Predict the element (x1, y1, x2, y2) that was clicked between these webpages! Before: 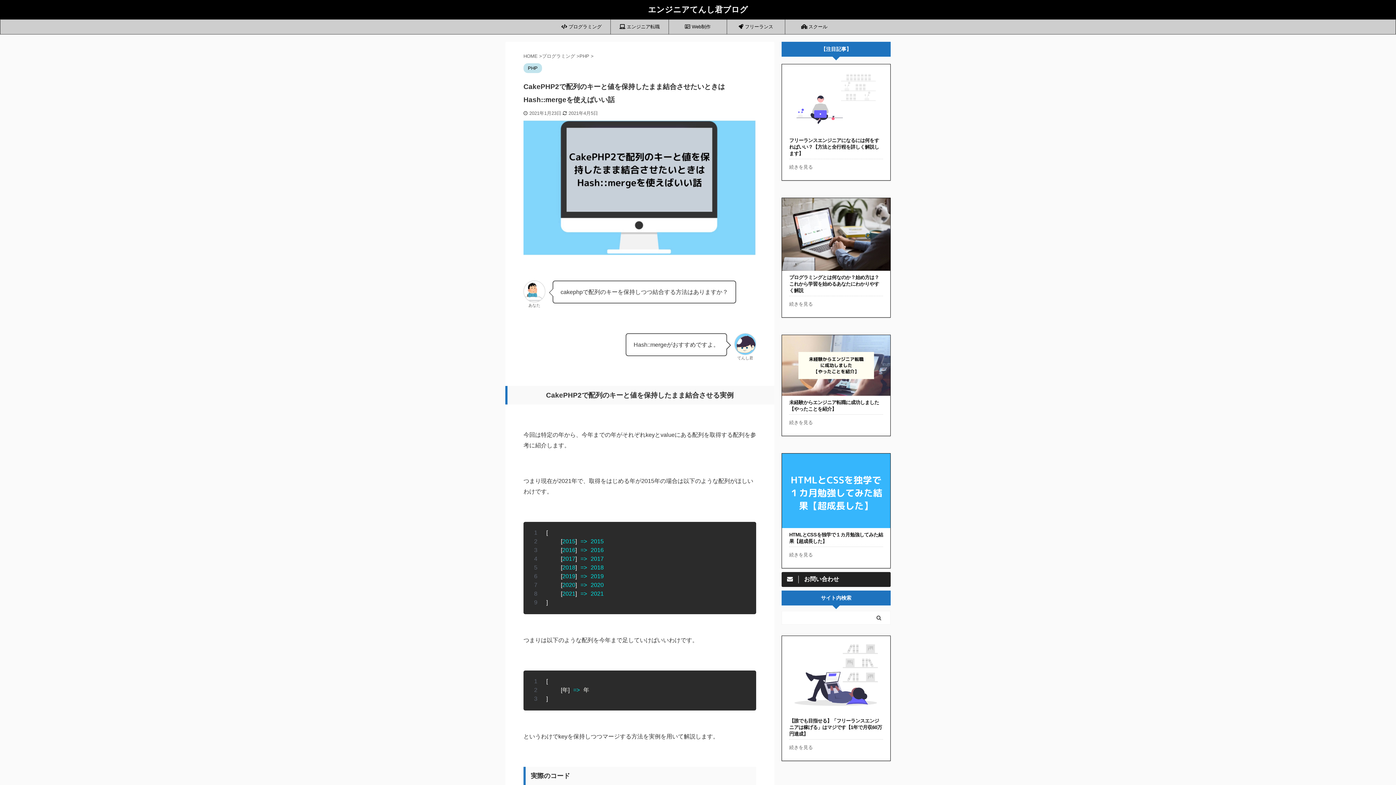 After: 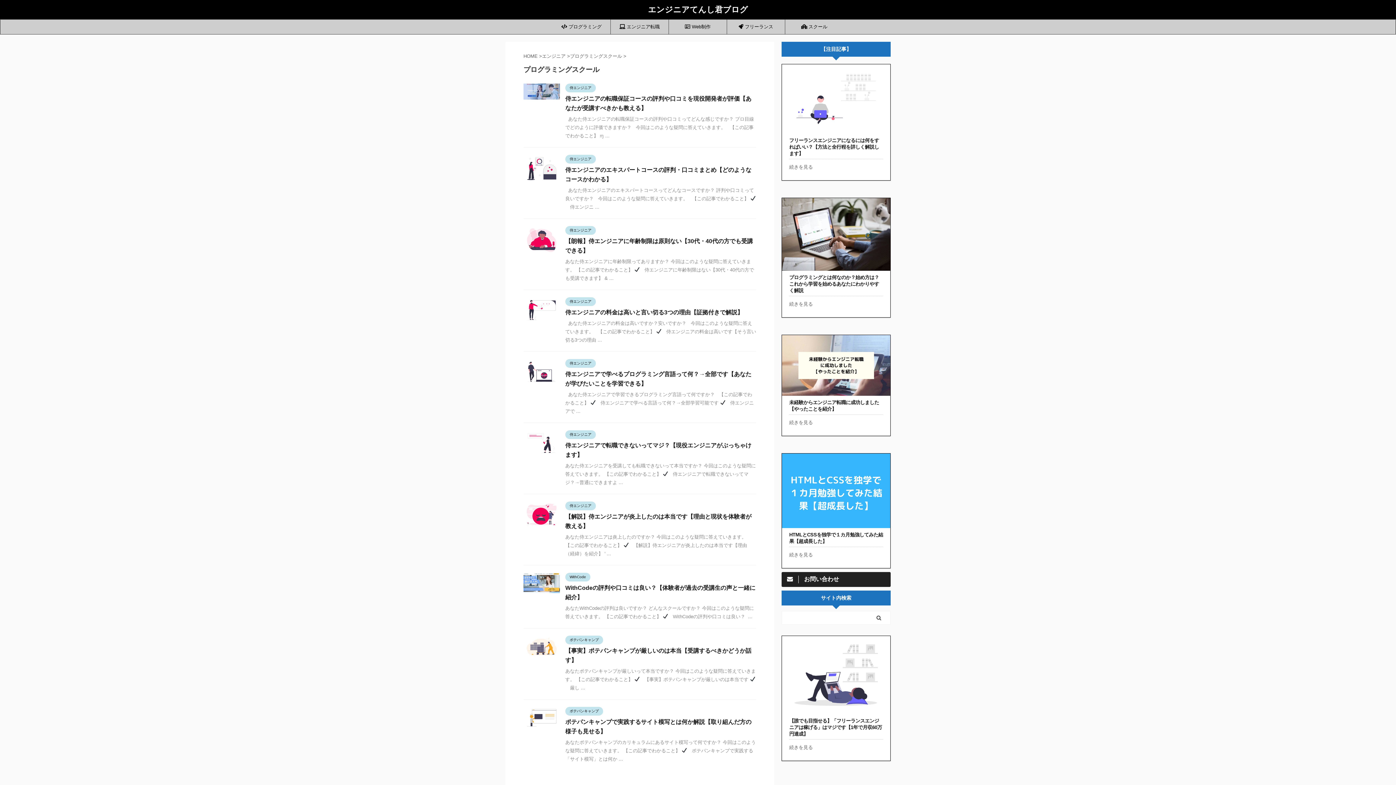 Action: label:  スクール bbox: (785, 19, 843, 34)